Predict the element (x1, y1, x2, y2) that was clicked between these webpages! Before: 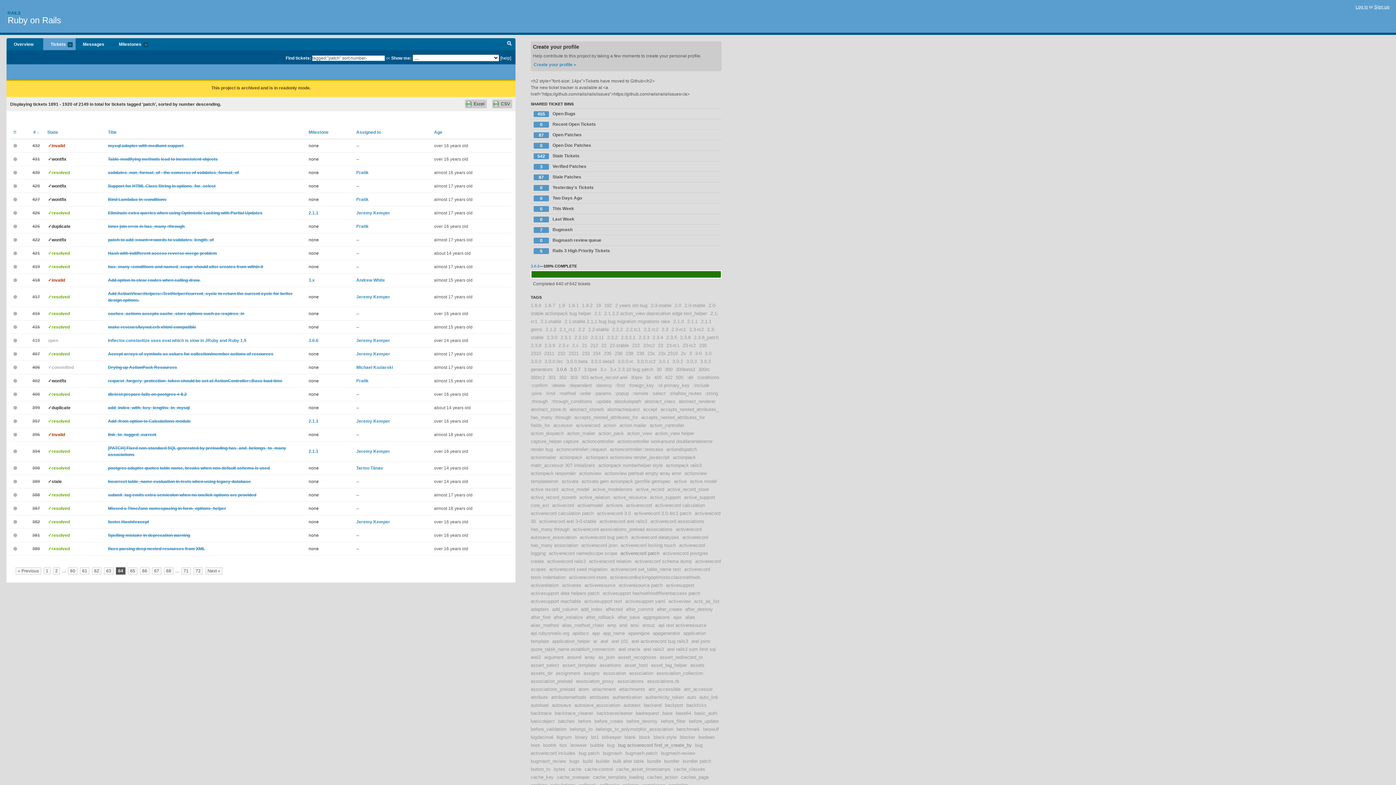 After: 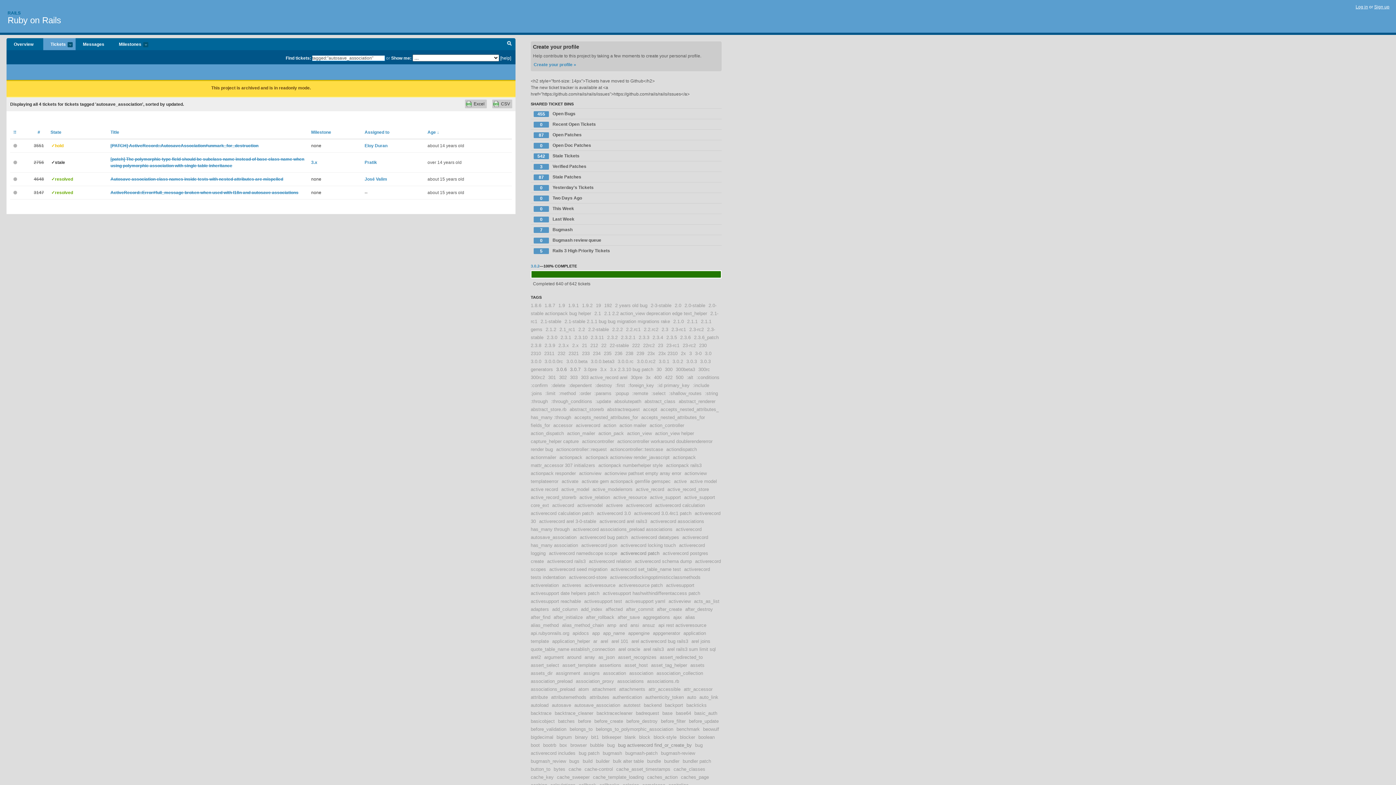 Action: bbox: (574, 702, 620, 708) label: autosave_association